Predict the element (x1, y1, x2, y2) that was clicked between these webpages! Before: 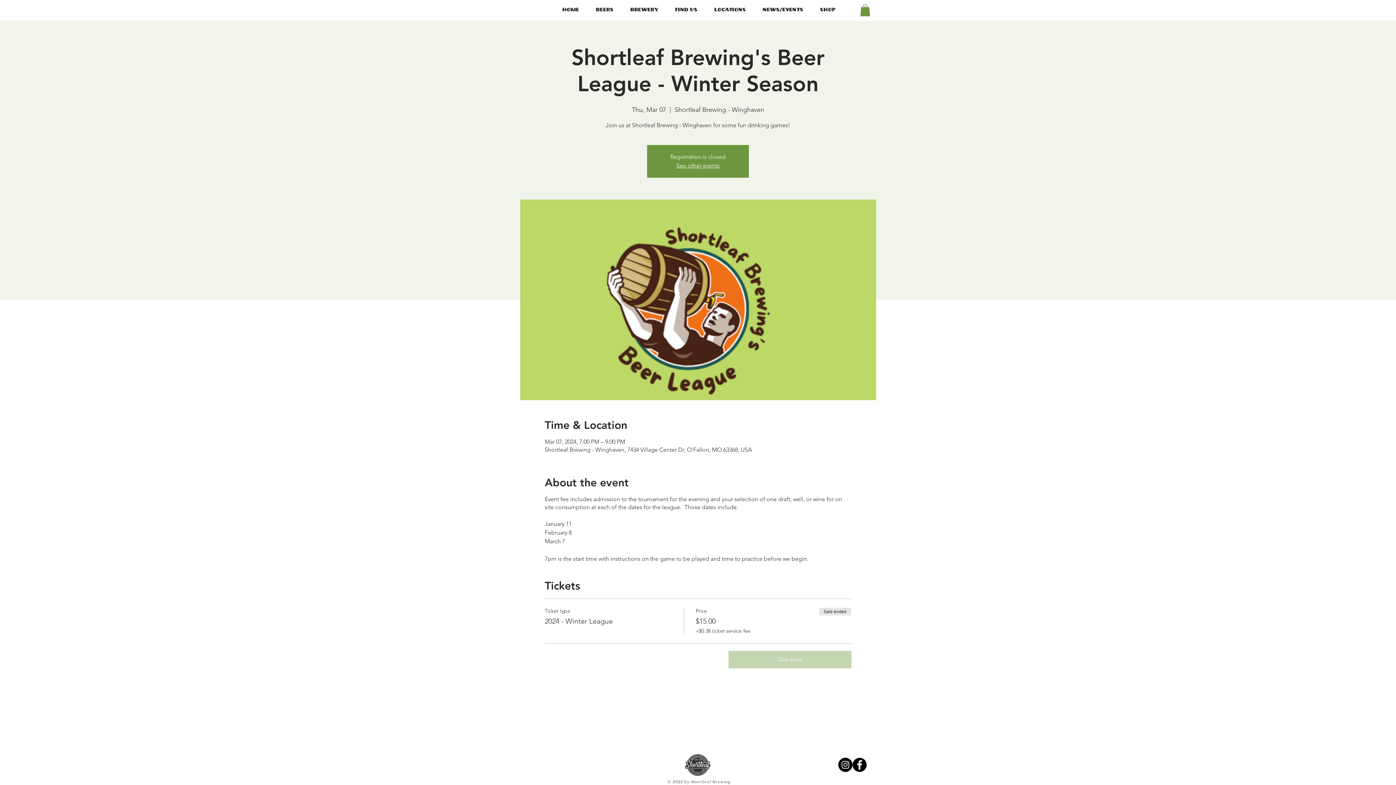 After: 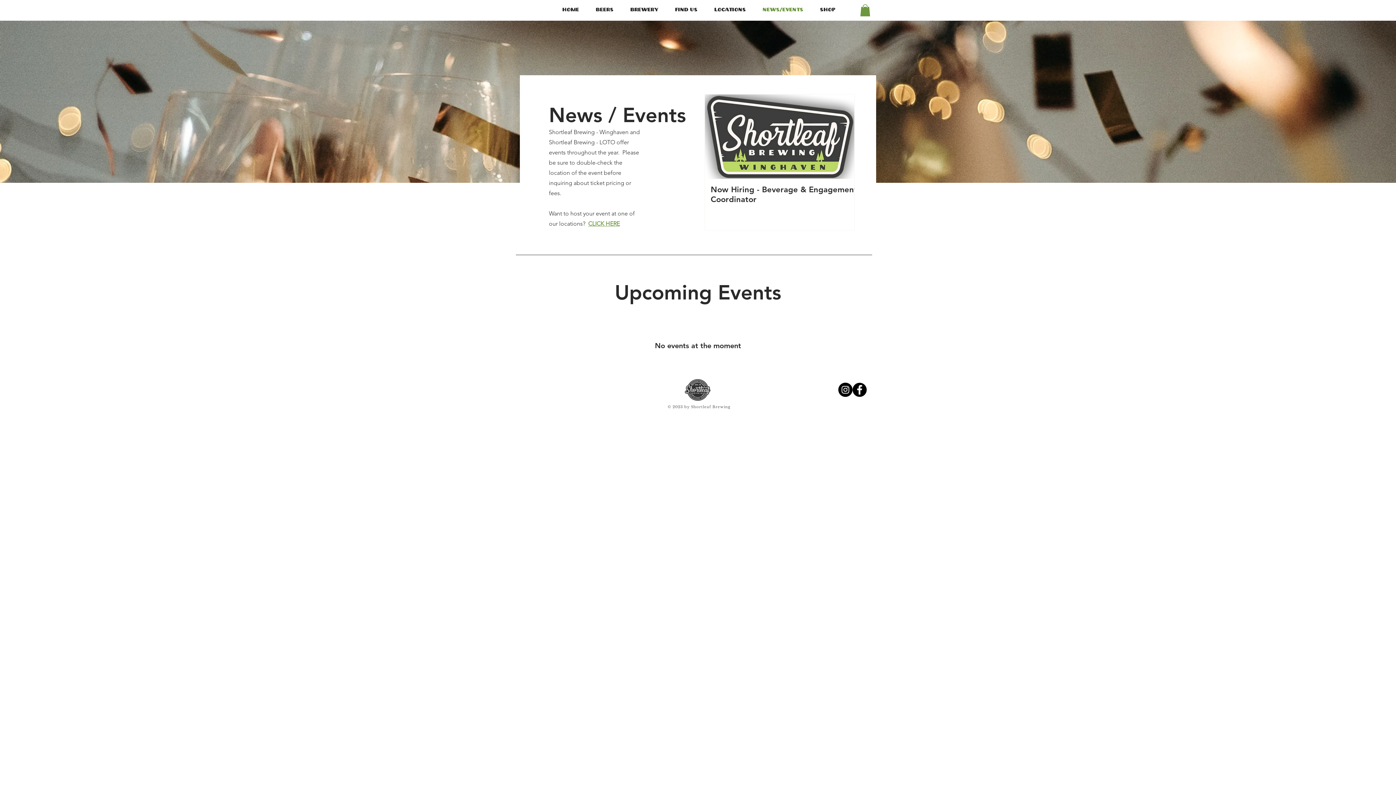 Action: label: NEWS/EVENTS bbox: (754, 1, 812, 18)